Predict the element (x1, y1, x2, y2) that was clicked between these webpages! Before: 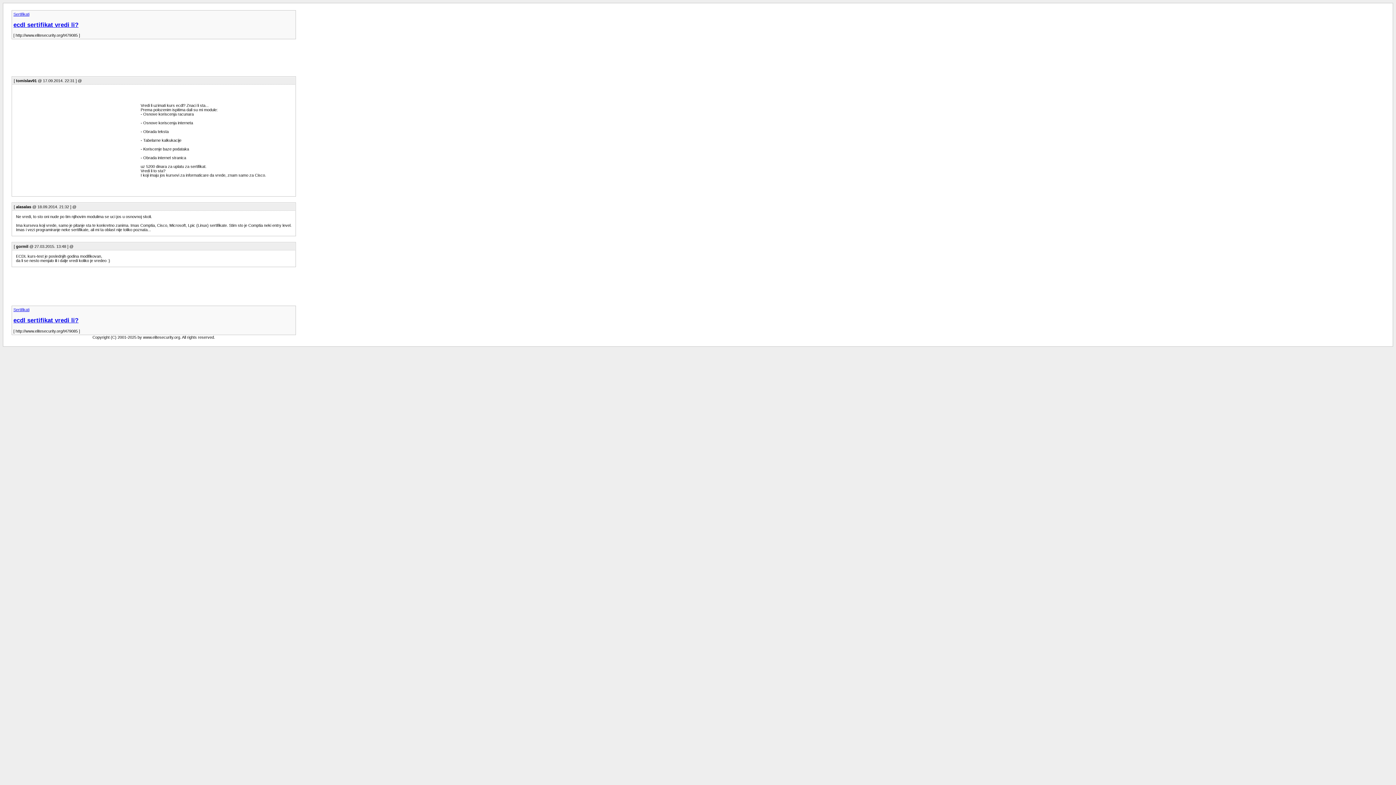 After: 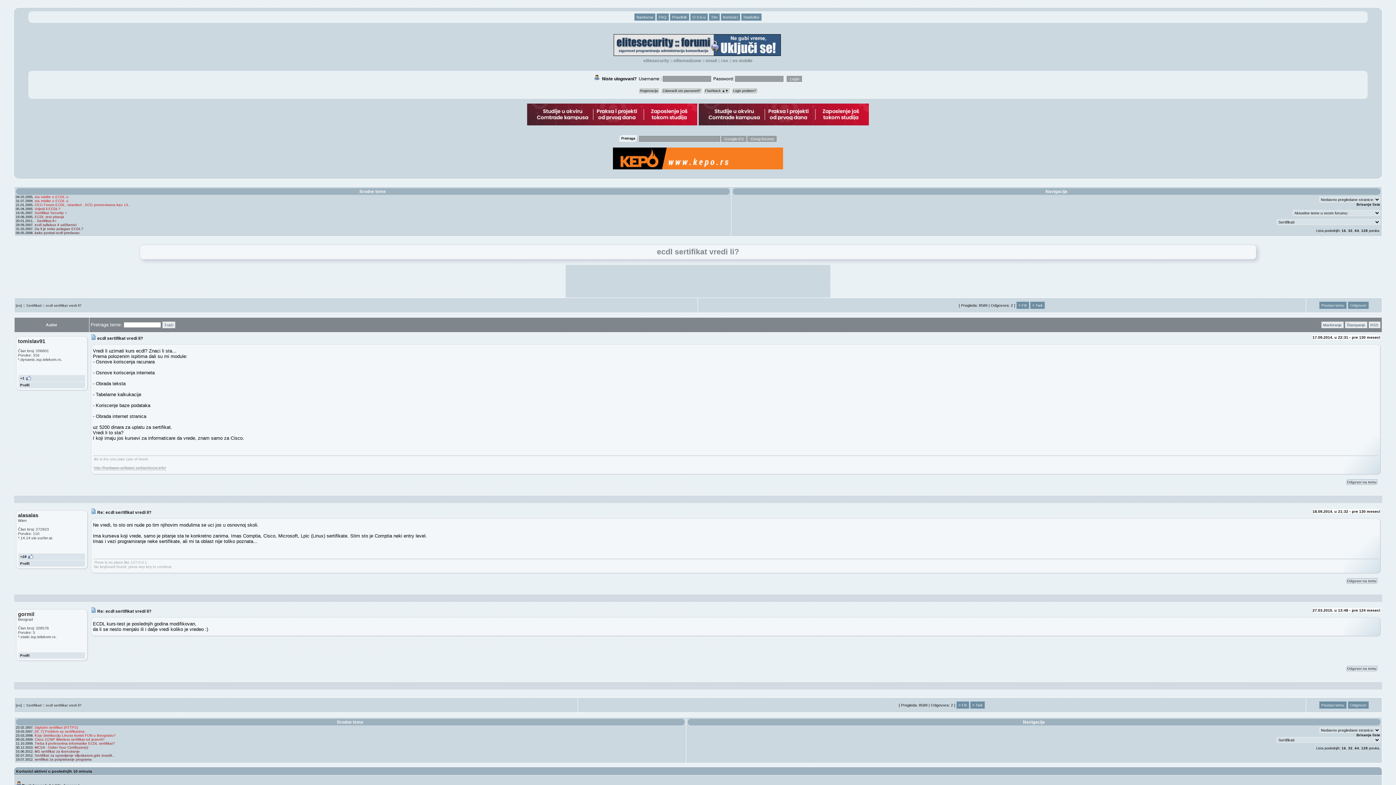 Action: label: ecdl sertifikat vredi li? bbox: (13, 21, 294, 28)